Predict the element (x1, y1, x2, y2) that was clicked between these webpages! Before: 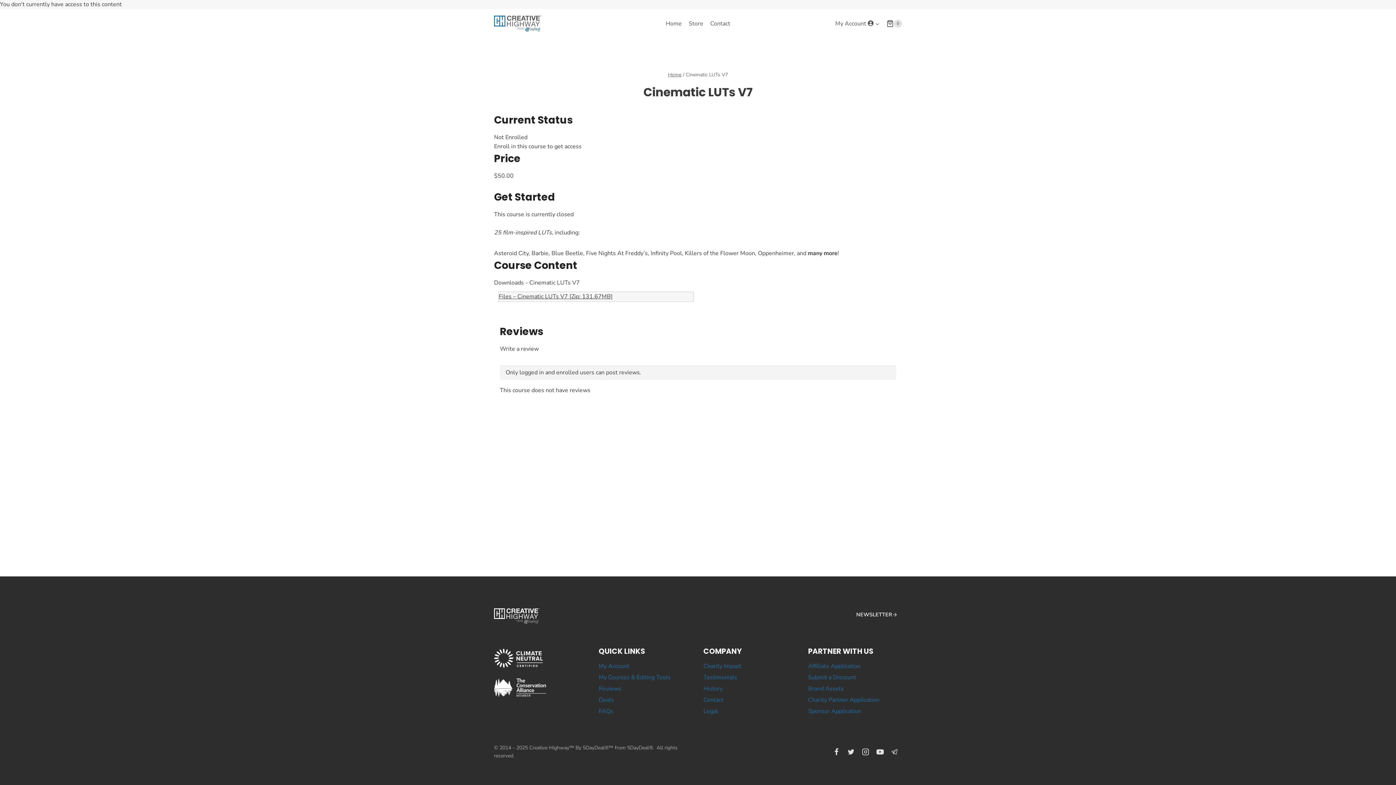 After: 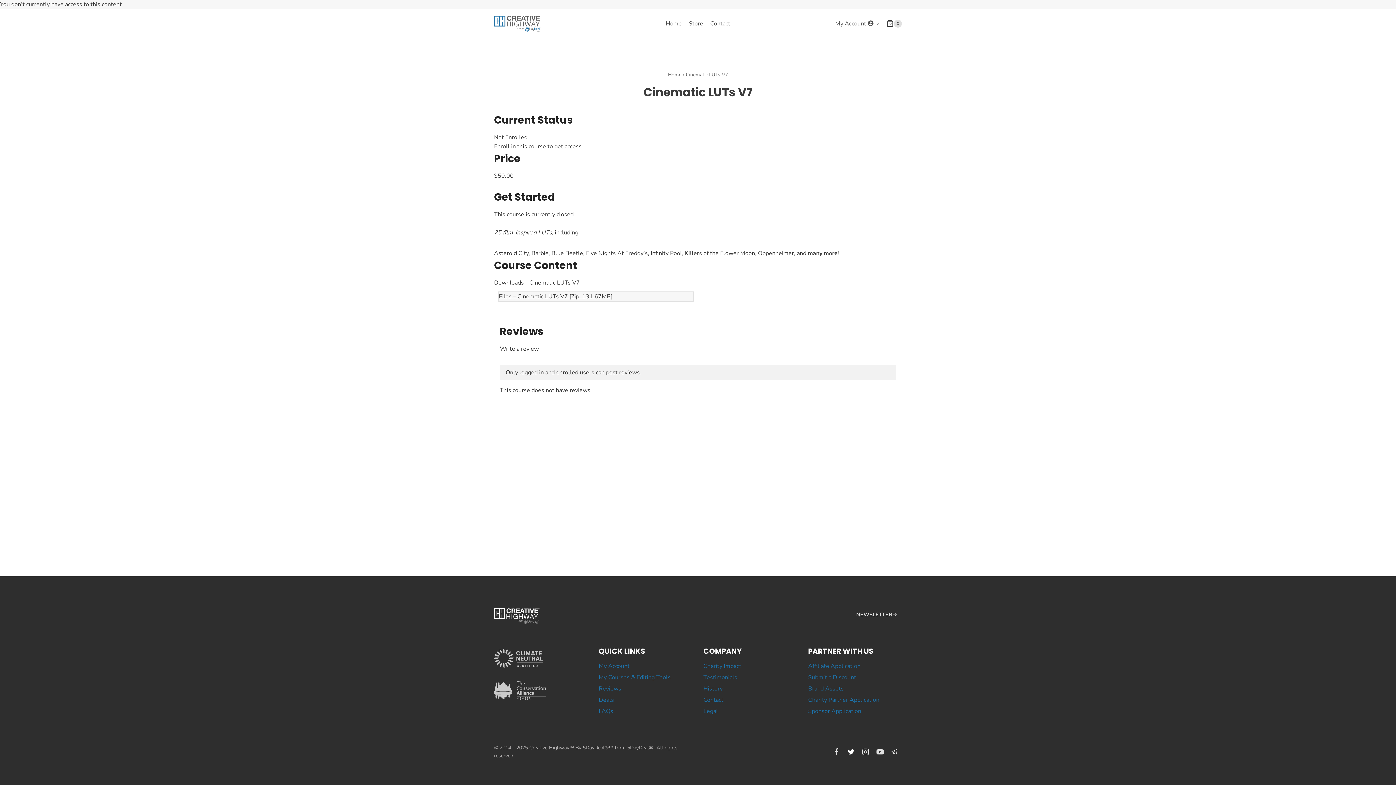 Action: label: Twitter bbox: (844, 745, 858, 759)